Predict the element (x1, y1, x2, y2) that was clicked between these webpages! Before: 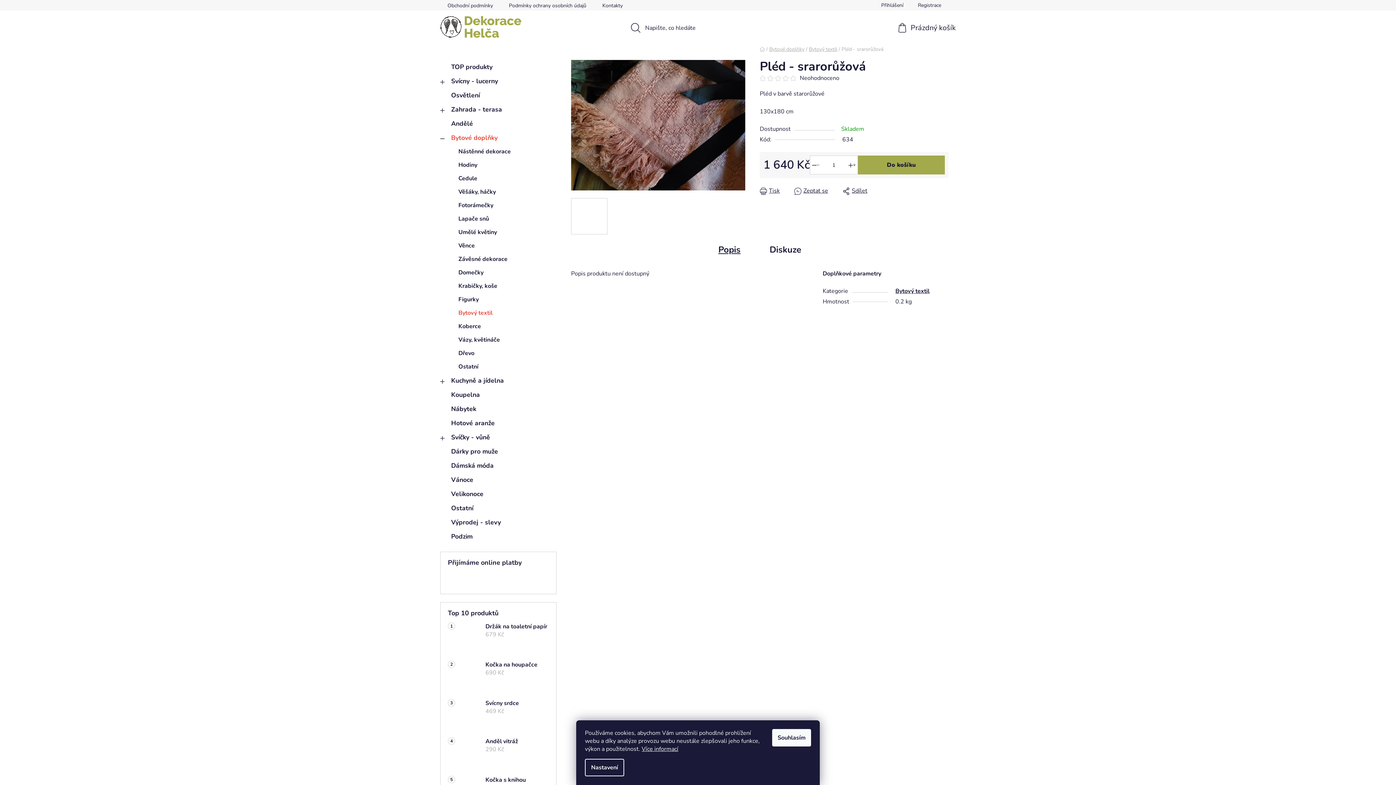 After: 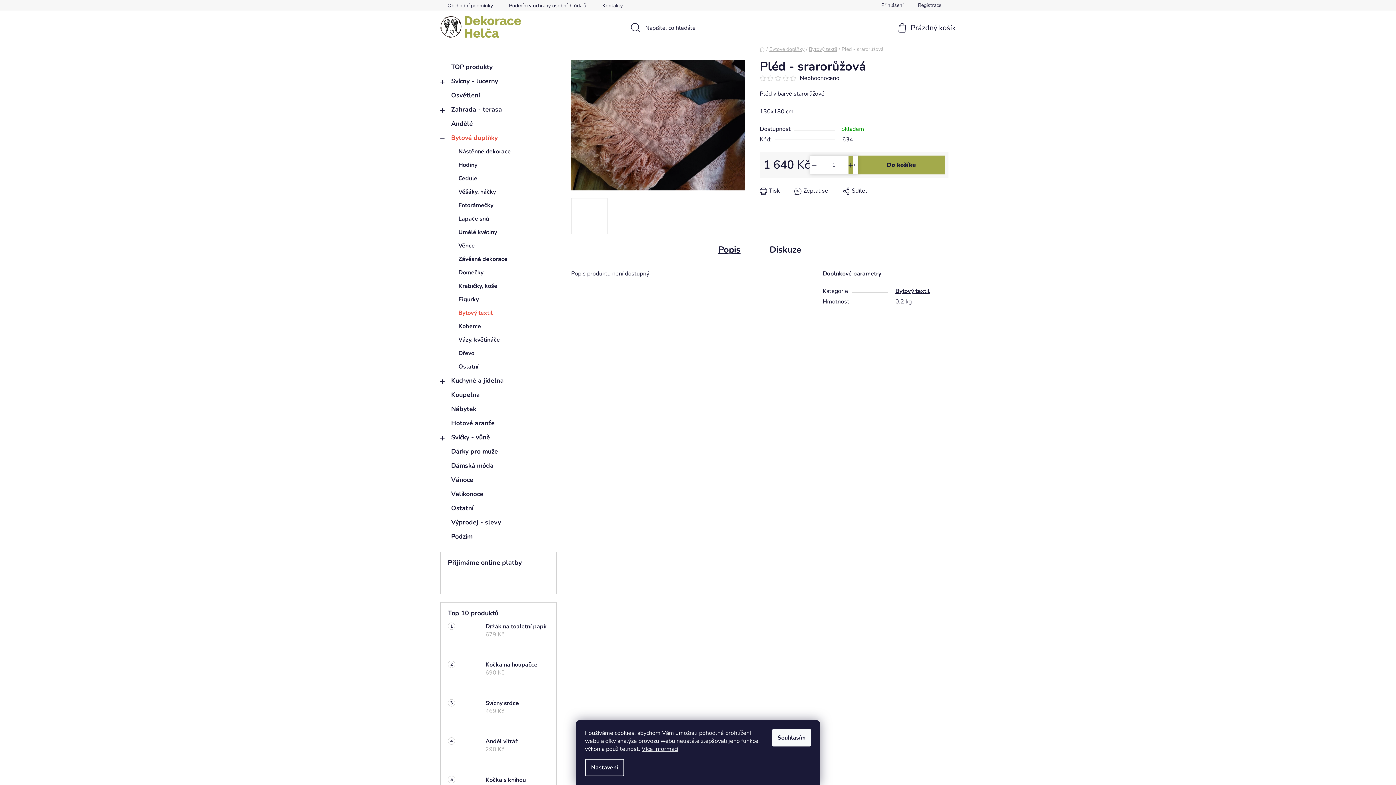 Action: bbox: (846, 156, 857, 174) label: Zvýšit množství o 1